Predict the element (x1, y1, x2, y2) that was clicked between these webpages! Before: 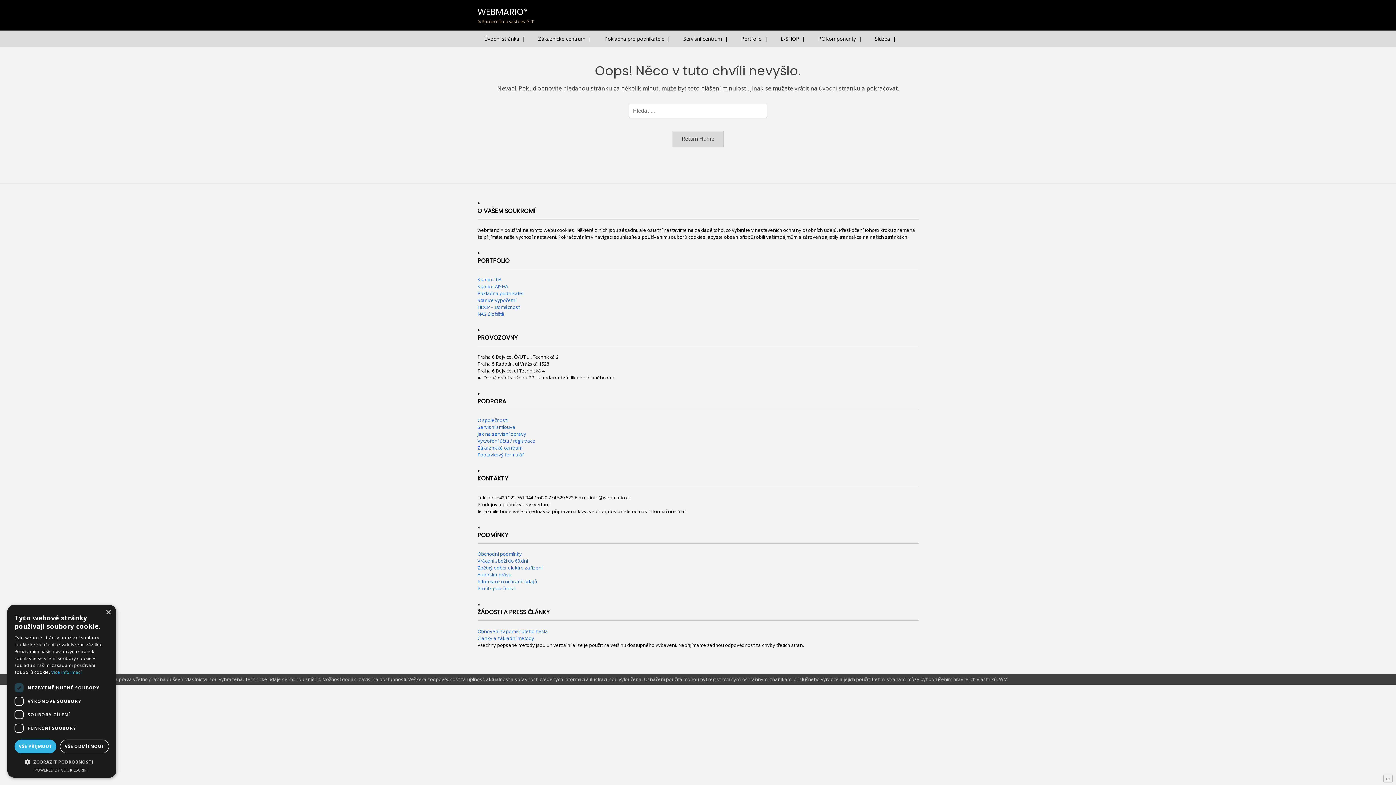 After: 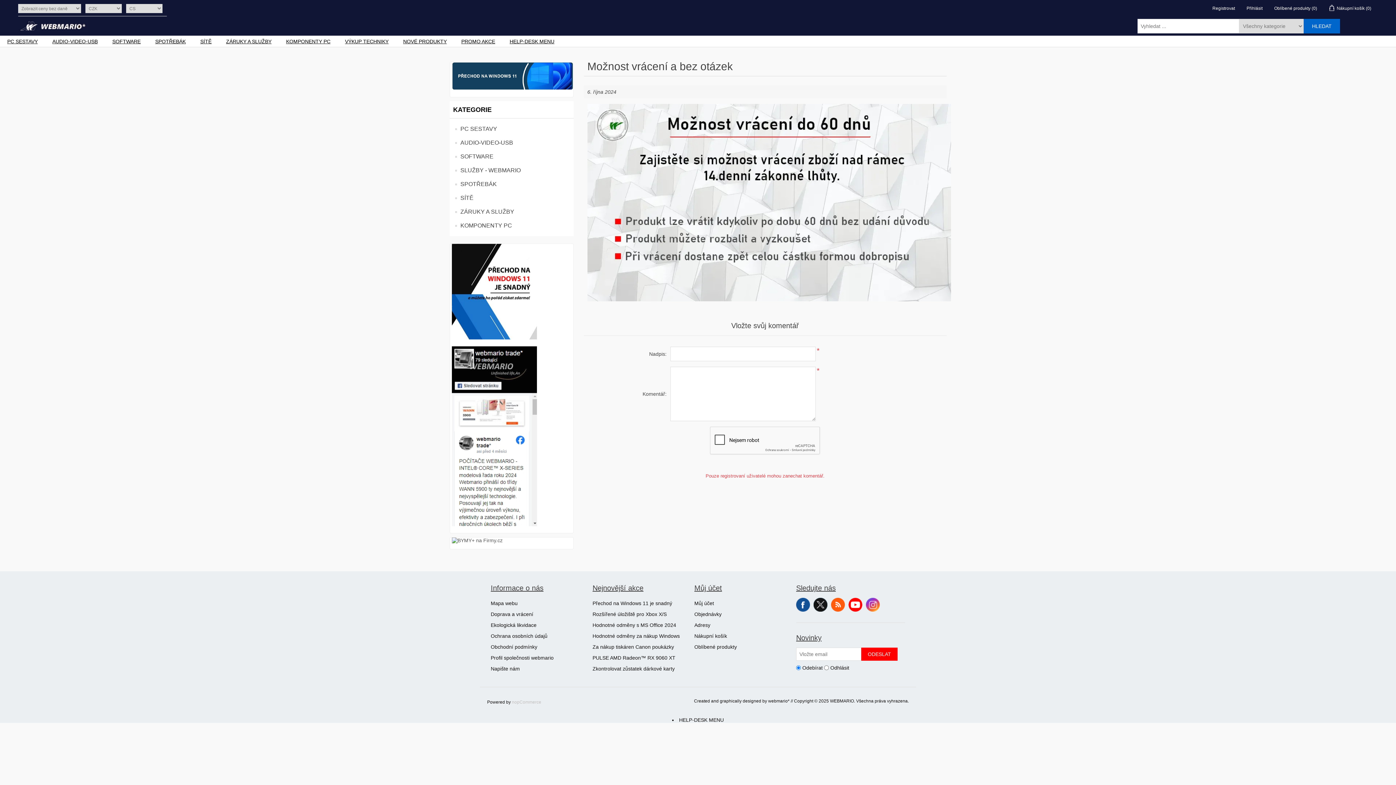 Action: bbox: (477, 557, 528, 564) label: Vrácení zboží do 60.dní